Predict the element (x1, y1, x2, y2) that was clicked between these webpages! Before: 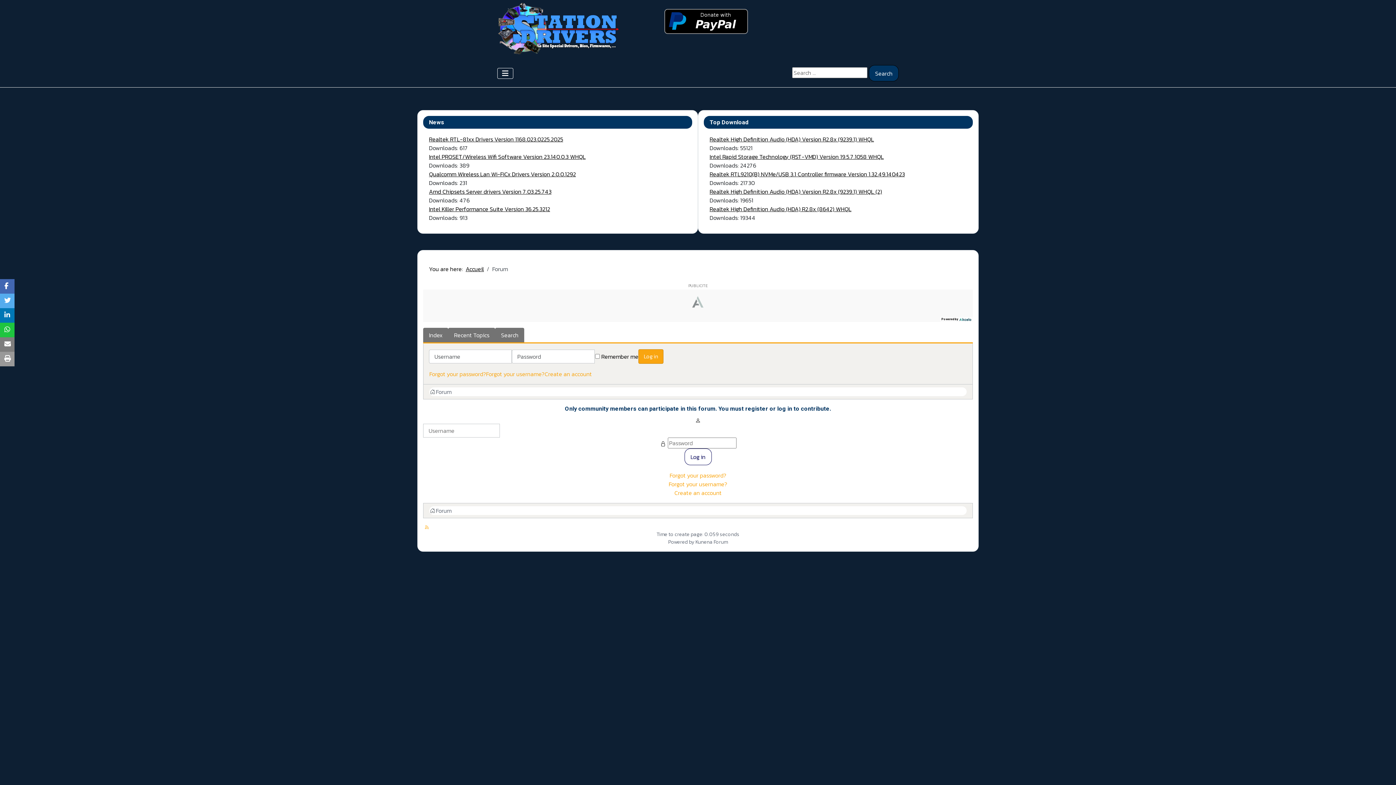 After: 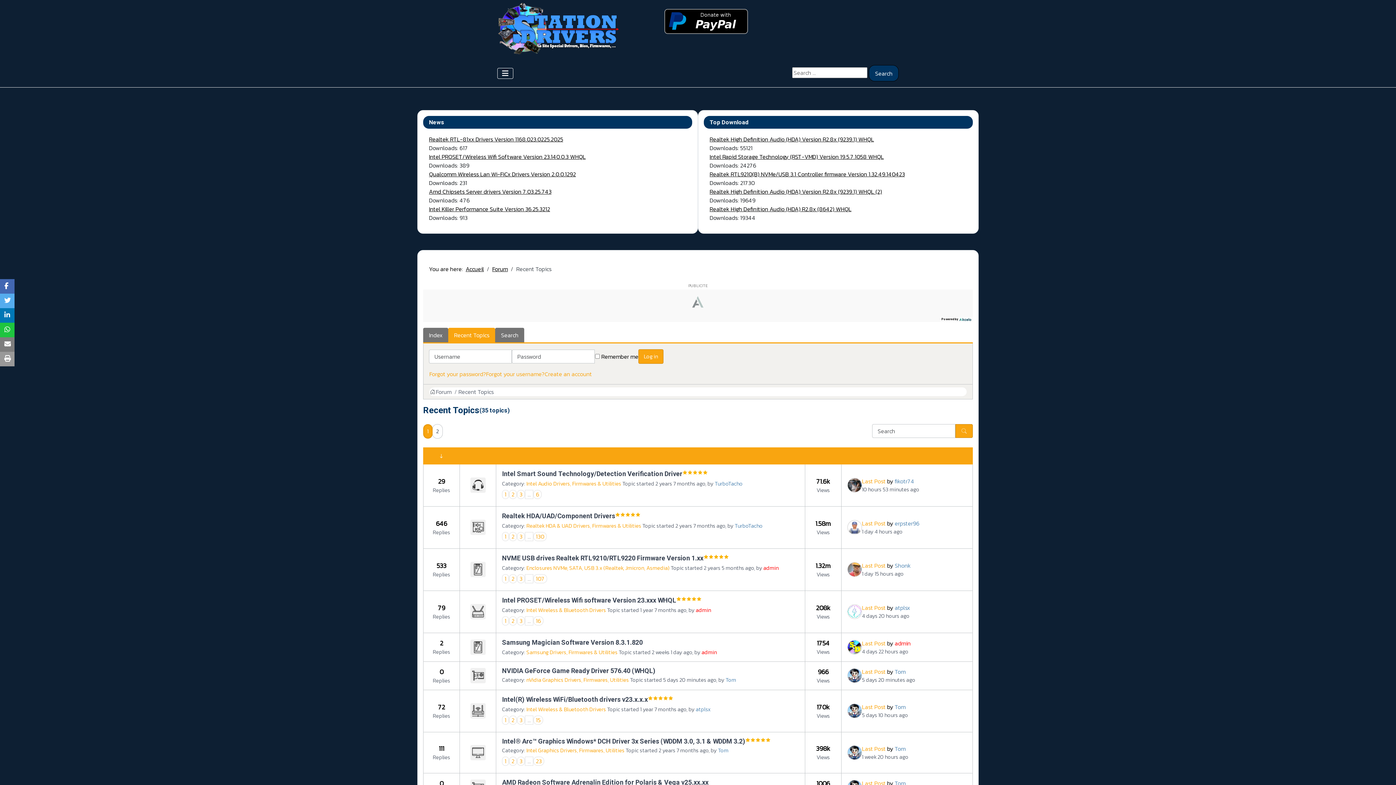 Action: bbox: (436, 506, 451, 515) label: Forum